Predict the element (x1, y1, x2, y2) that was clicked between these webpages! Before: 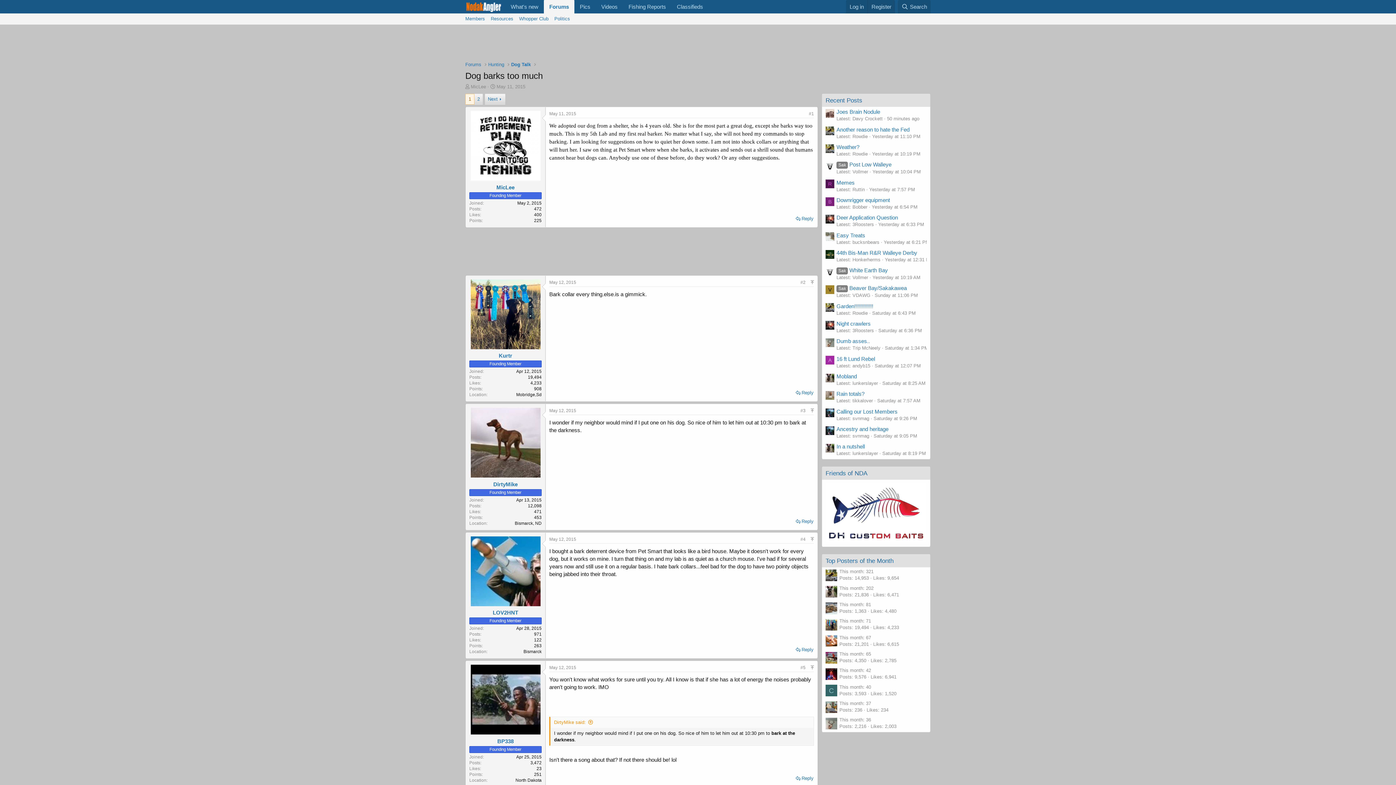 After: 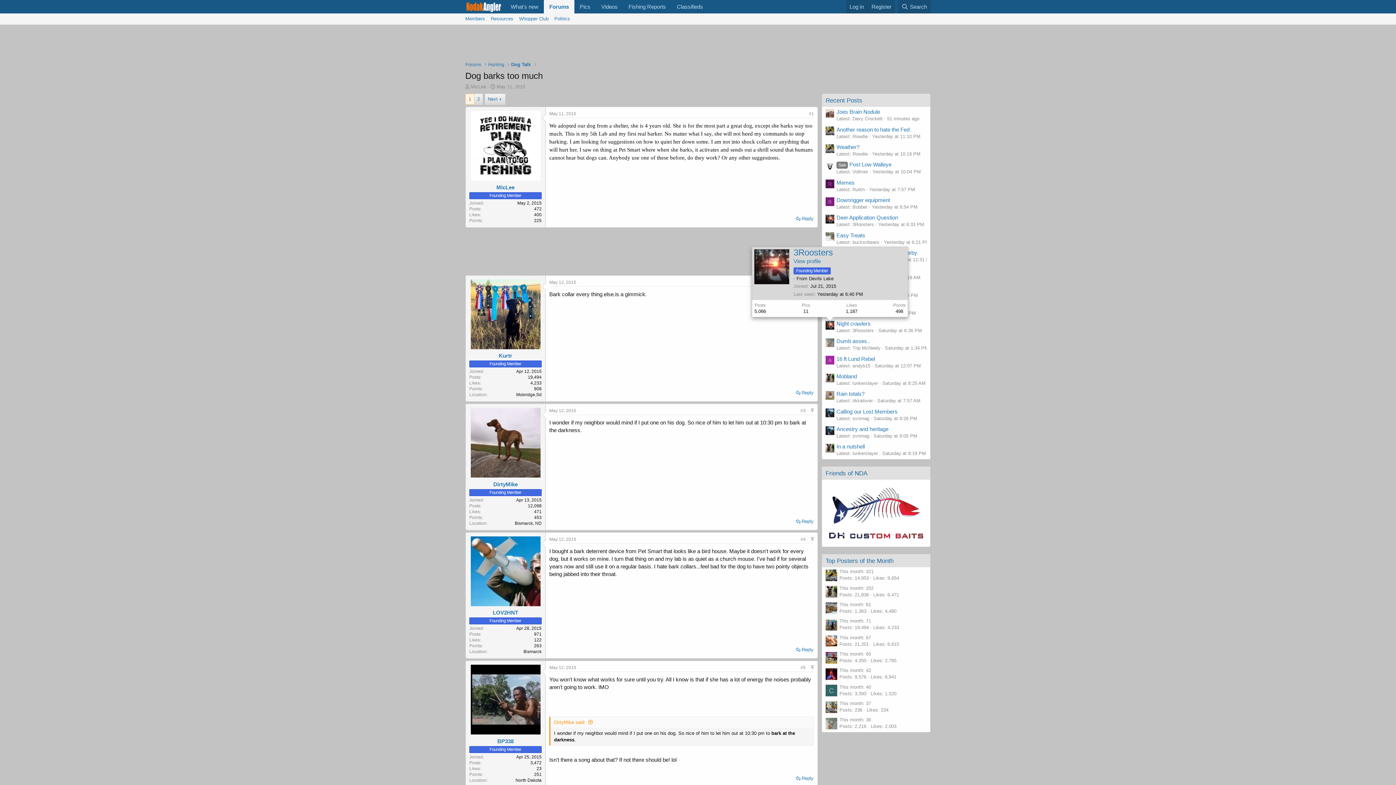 Action: bbox: (825, 321, 834, 329)